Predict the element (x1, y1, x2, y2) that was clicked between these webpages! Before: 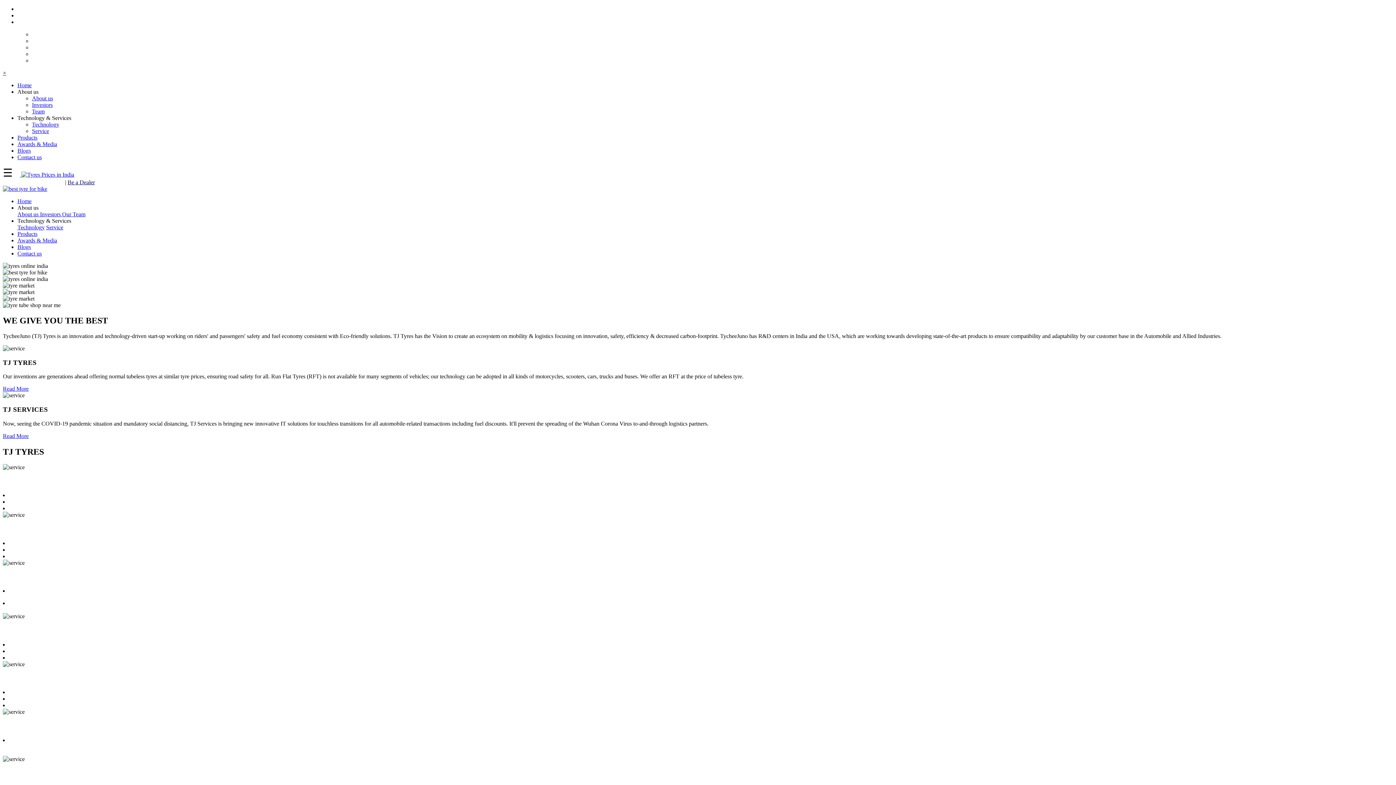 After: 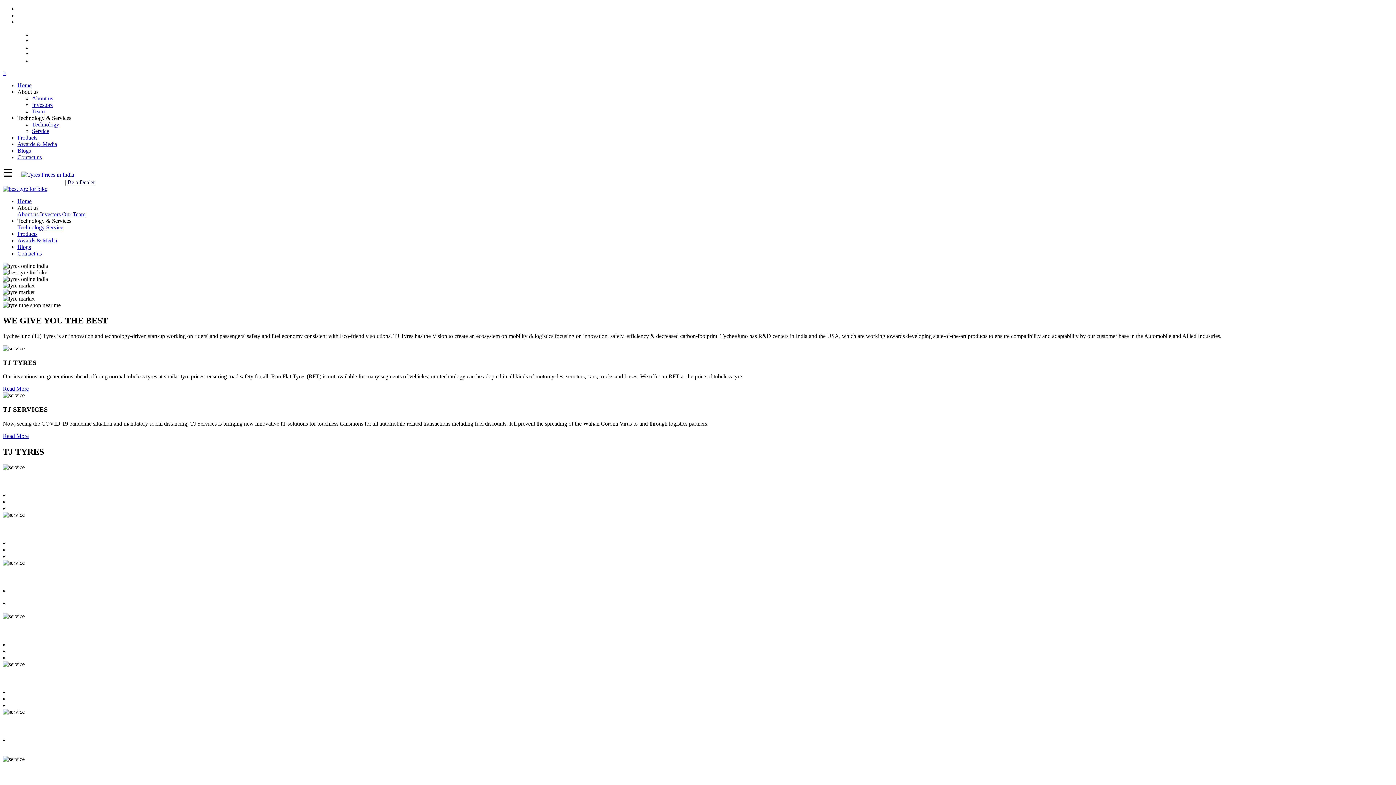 Action: bbox: (40, 211, 62, 217) label: Investors 